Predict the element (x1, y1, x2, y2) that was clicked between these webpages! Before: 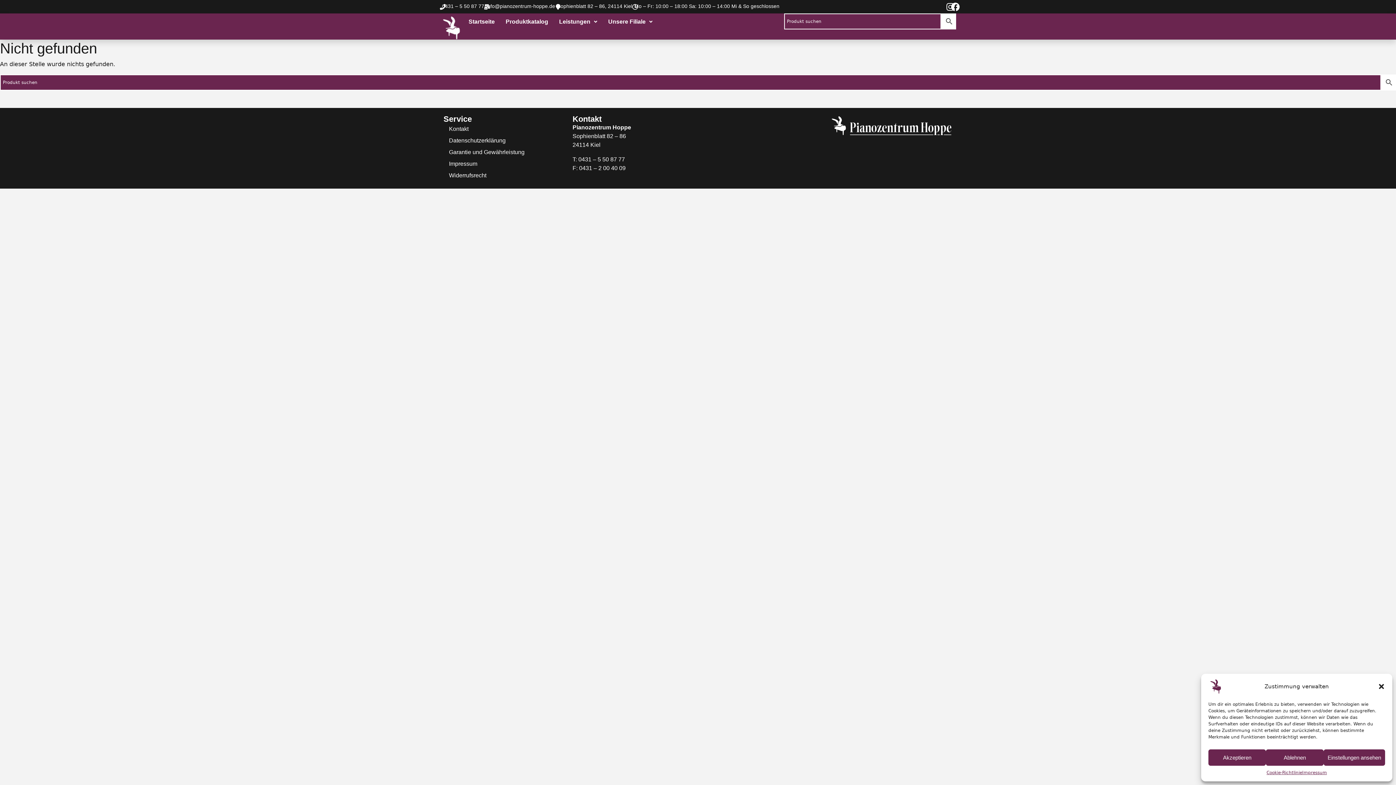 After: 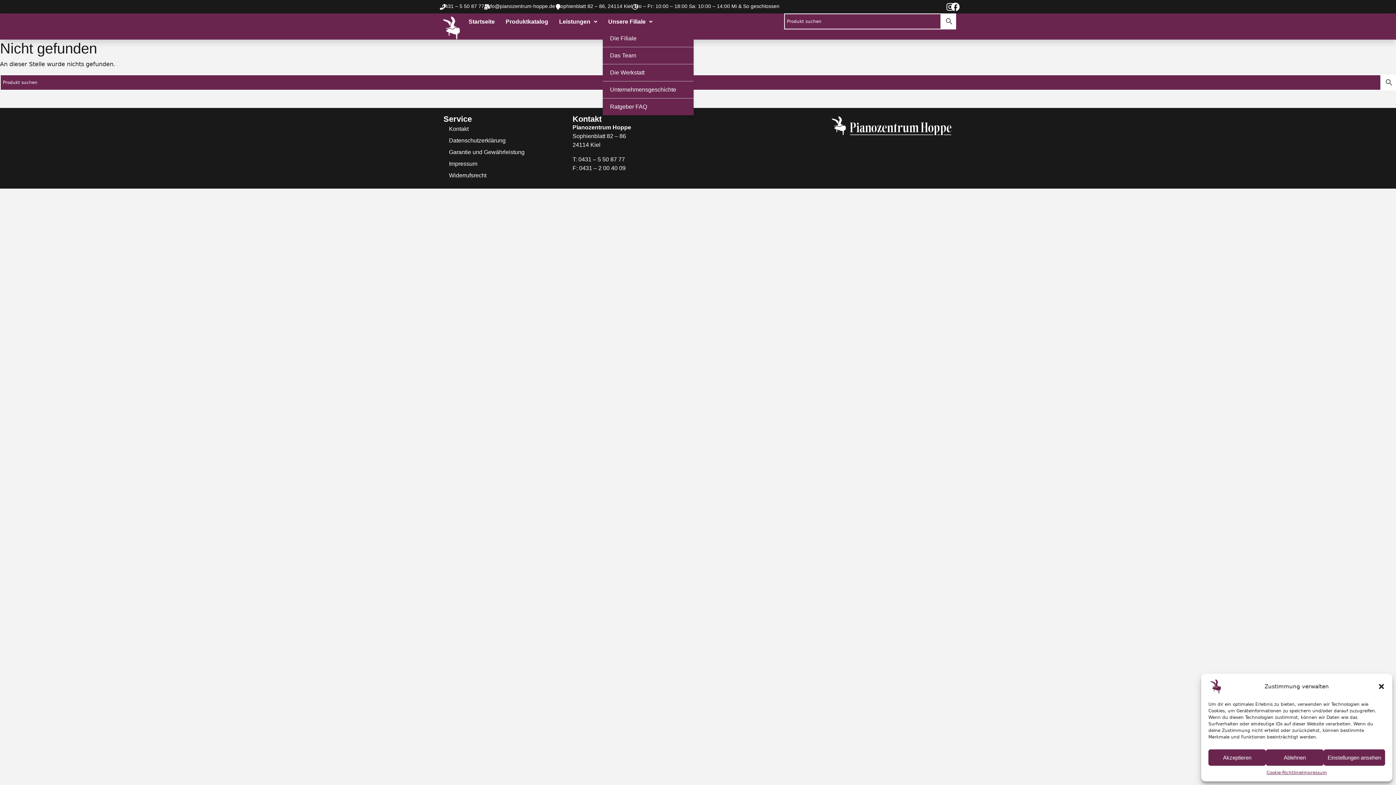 Action: bbox: (602, 13, 658, 30) label: Unsere Filiale